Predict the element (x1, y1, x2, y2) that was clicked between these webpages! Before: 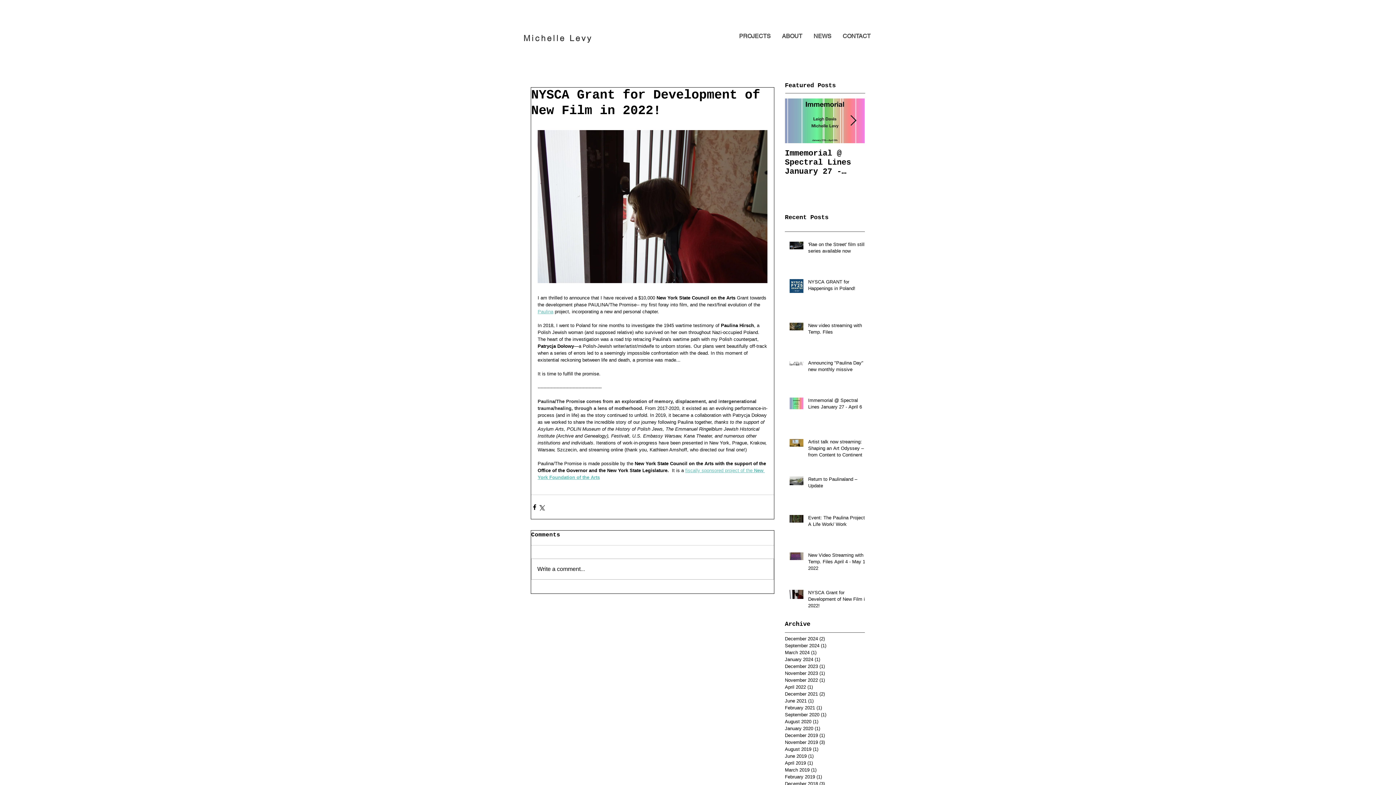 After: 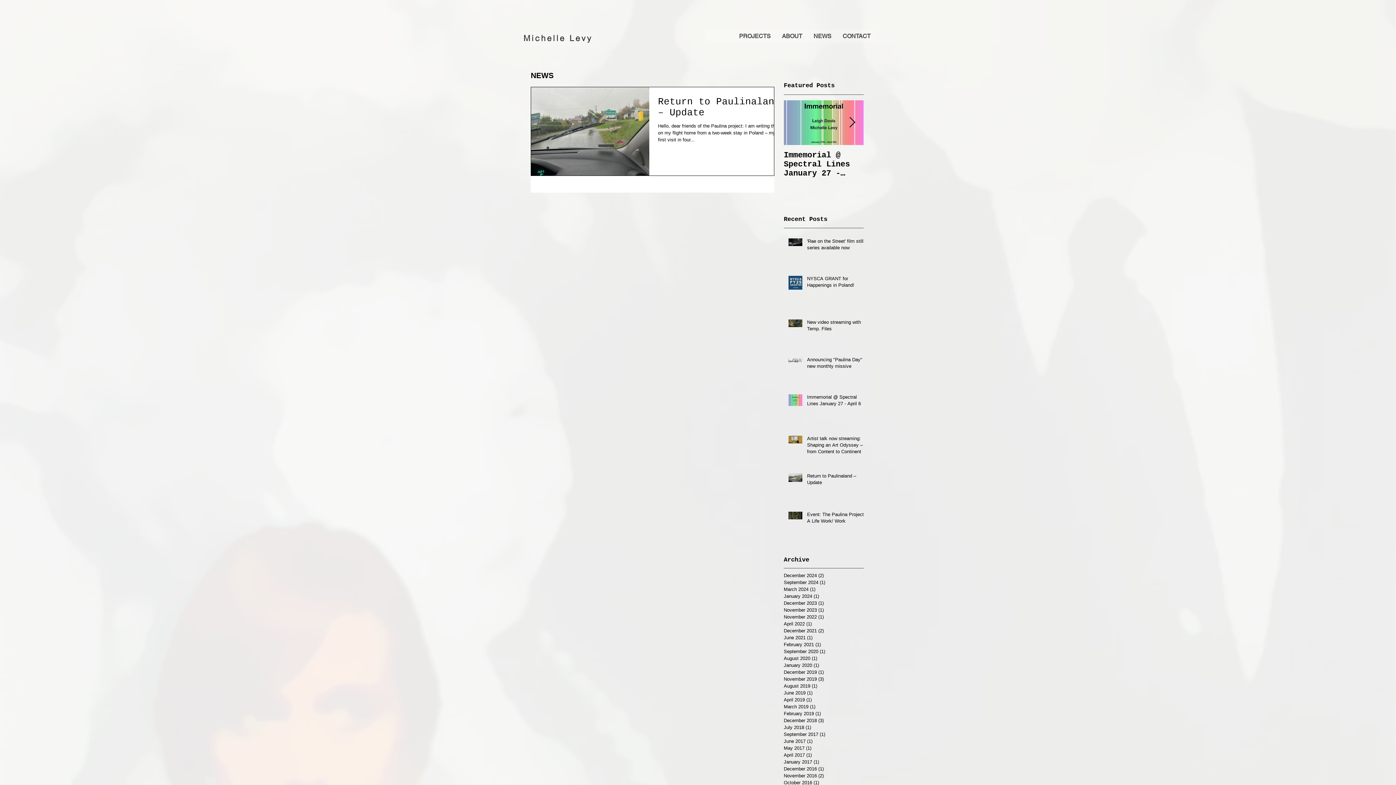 Action: bbox: (785, 670, 861, 677) label: November 2023 (1)
1 post